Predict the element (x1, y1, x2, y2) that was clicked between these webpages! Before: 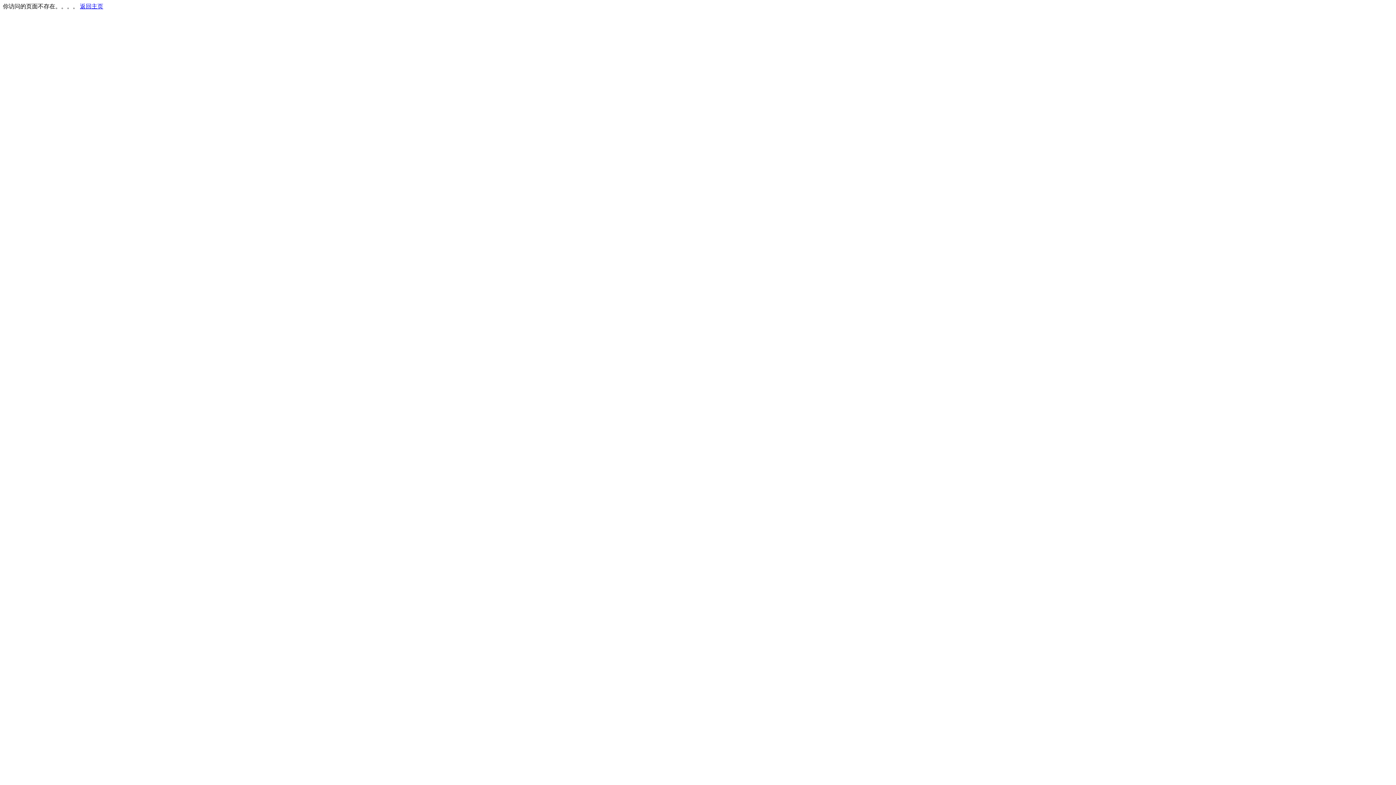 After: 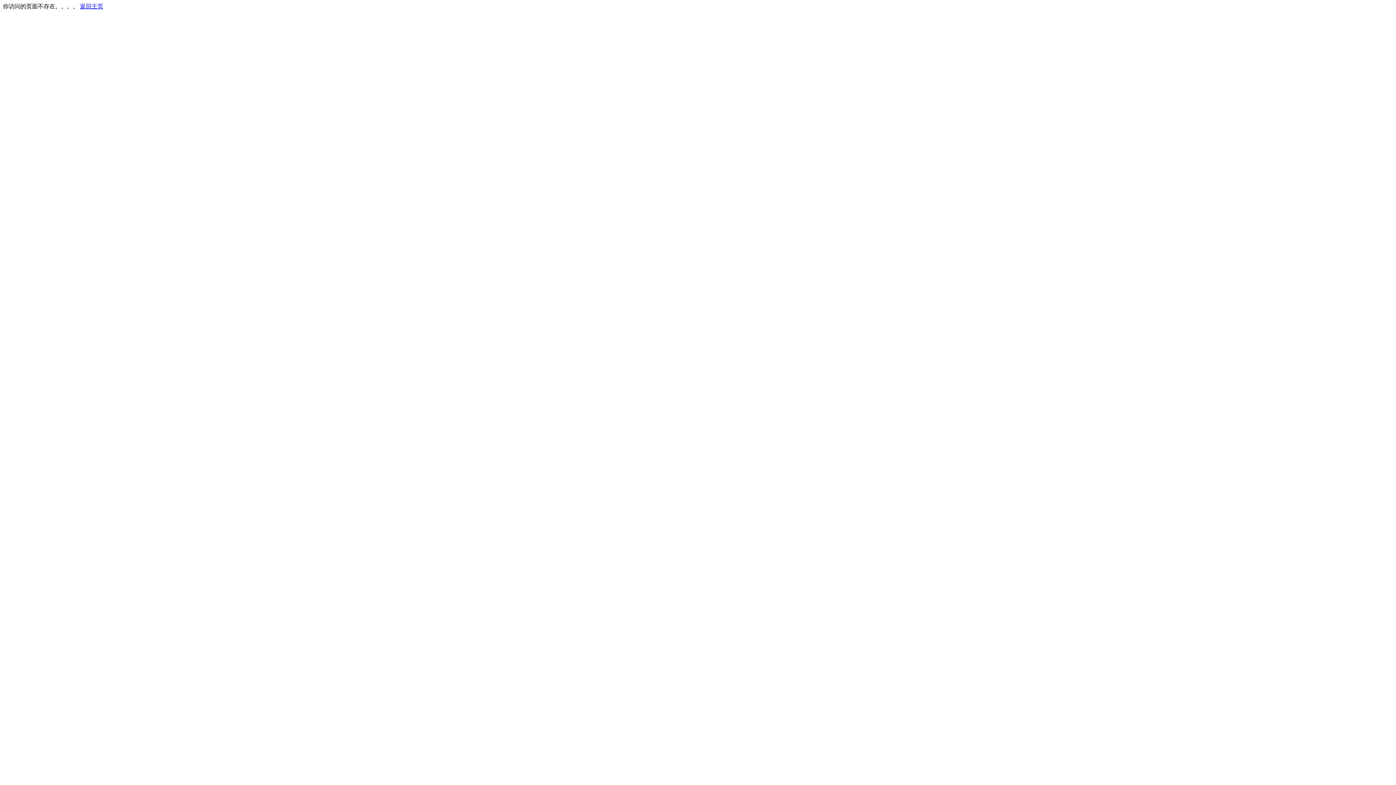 Action: bbox: (80, 3, 103, 9) label: 返回主页